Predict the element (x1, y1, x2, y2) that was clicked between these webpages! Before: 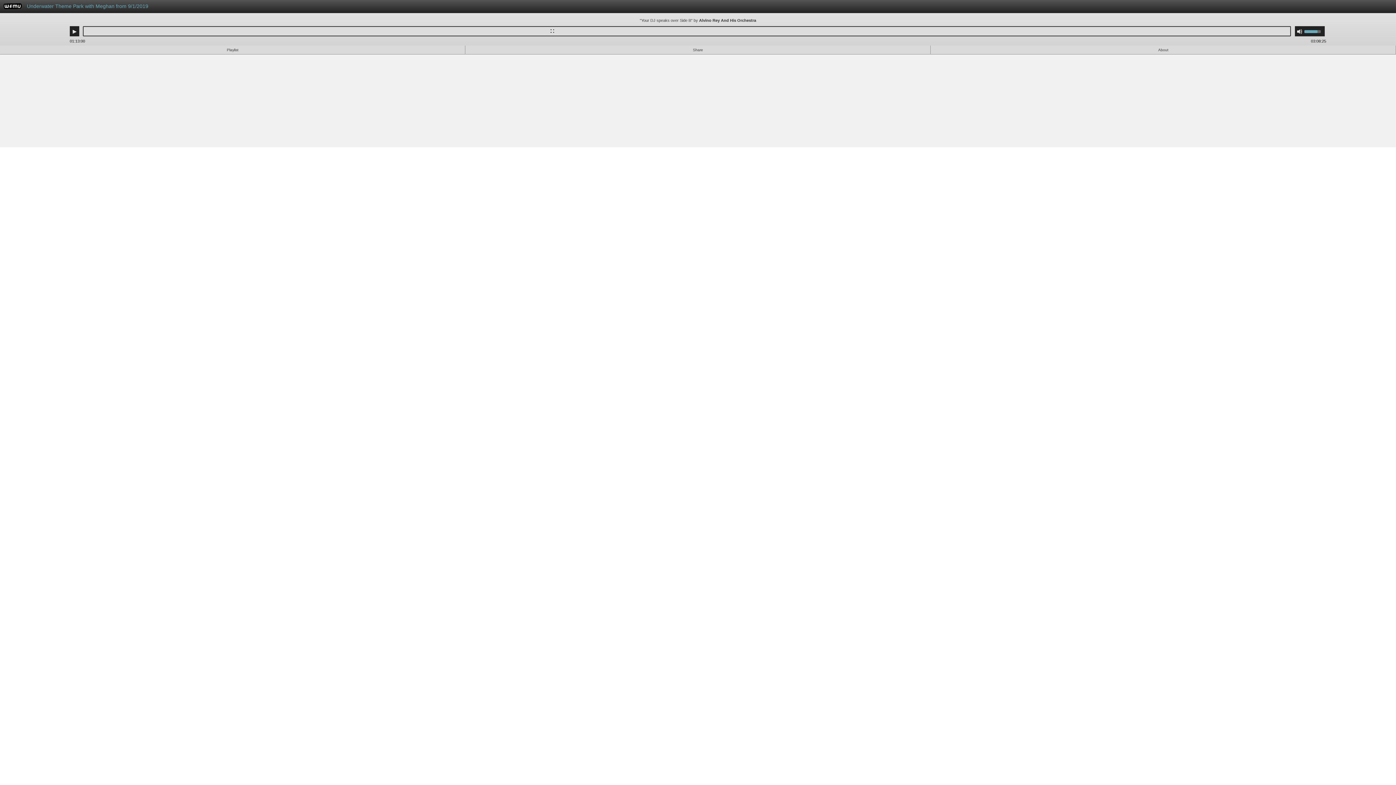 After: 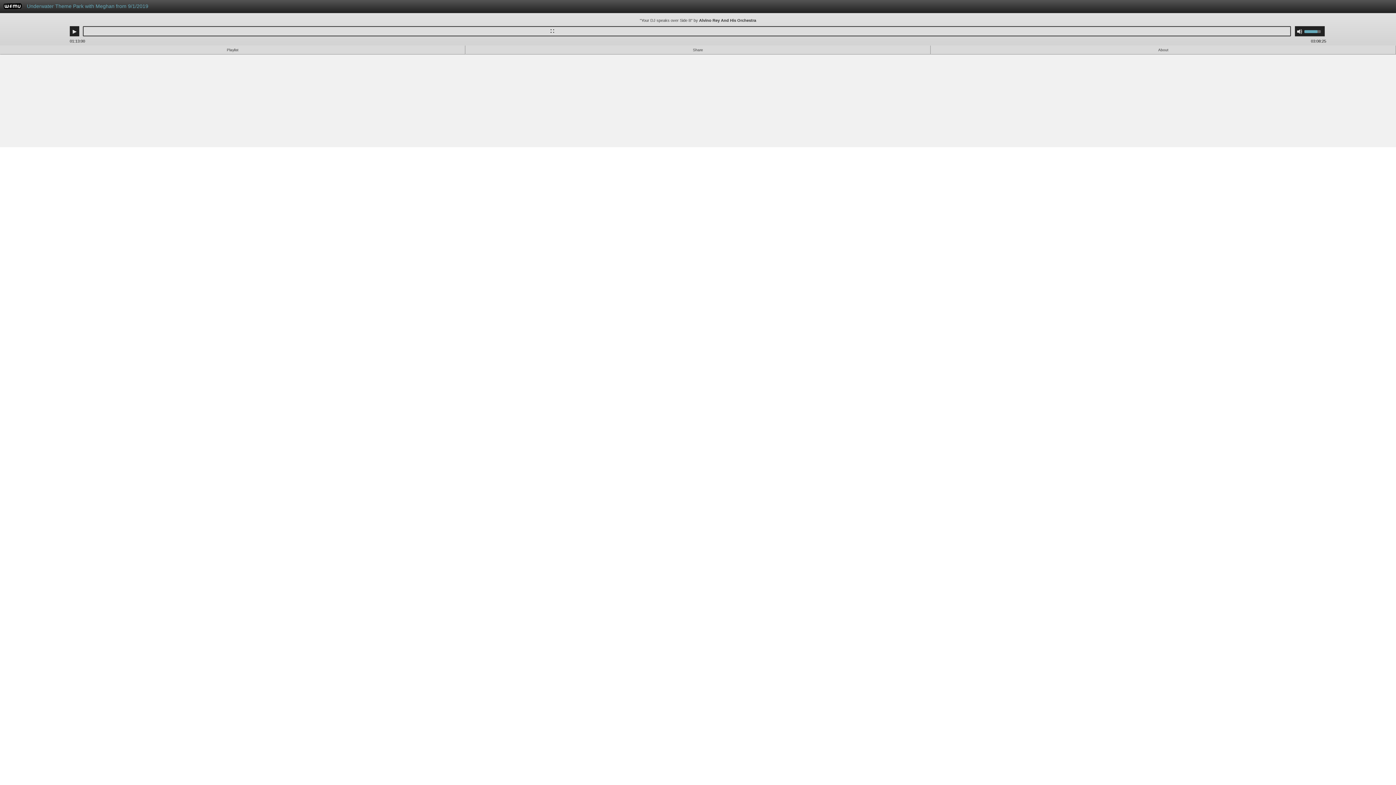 Action: bbox: (3, 4, 21, 10) label: WFMU